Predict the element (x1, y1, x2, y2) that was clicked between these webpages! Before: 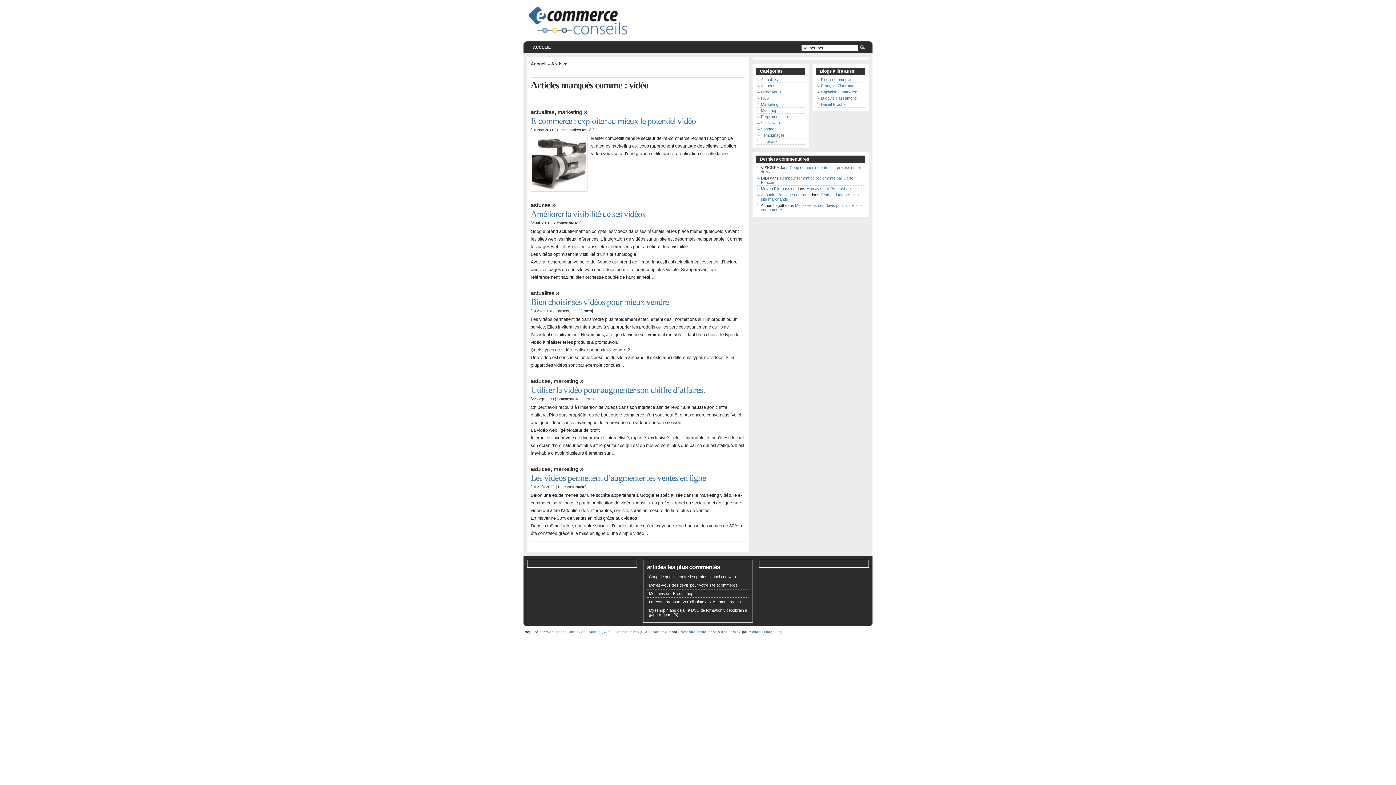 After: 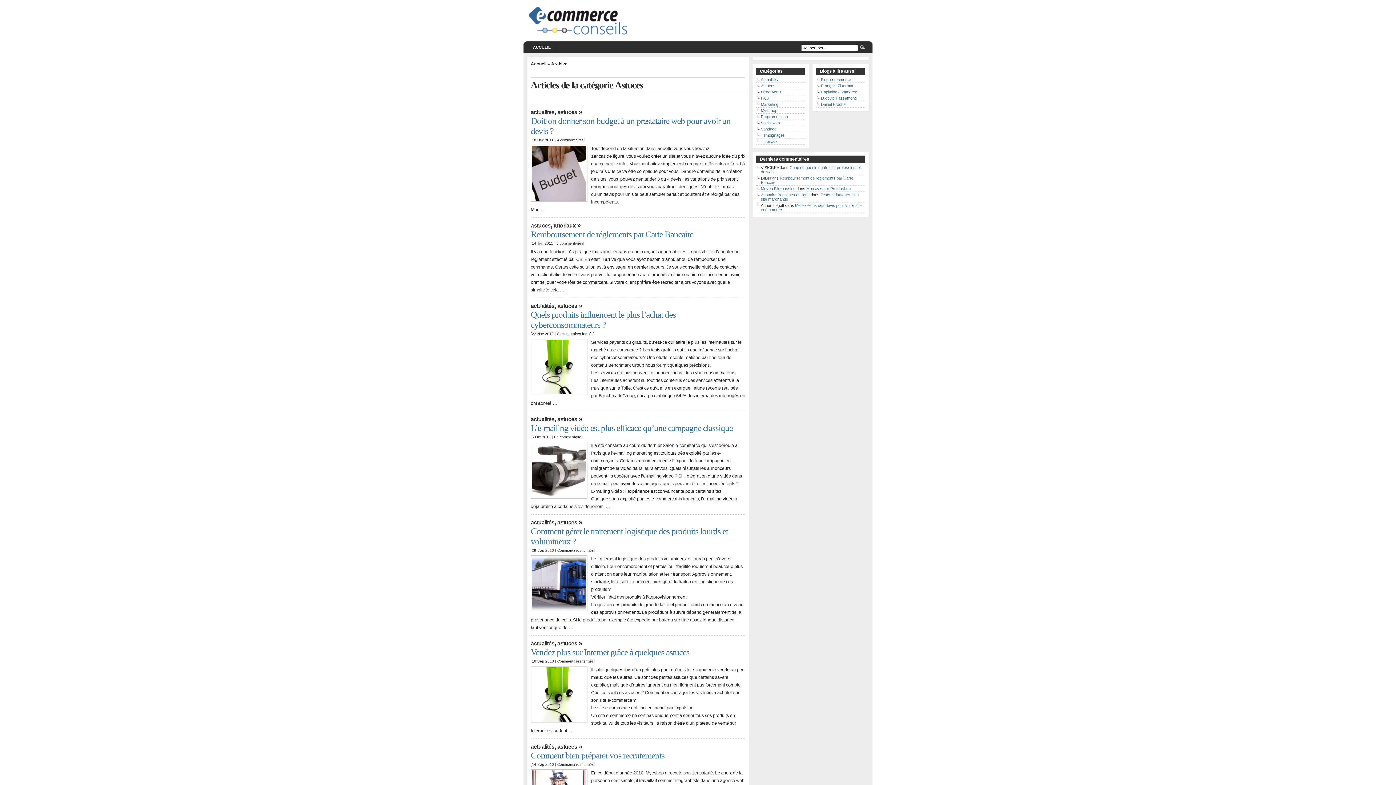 Action: bbox: (530, 378, 550, 384) label: astuces